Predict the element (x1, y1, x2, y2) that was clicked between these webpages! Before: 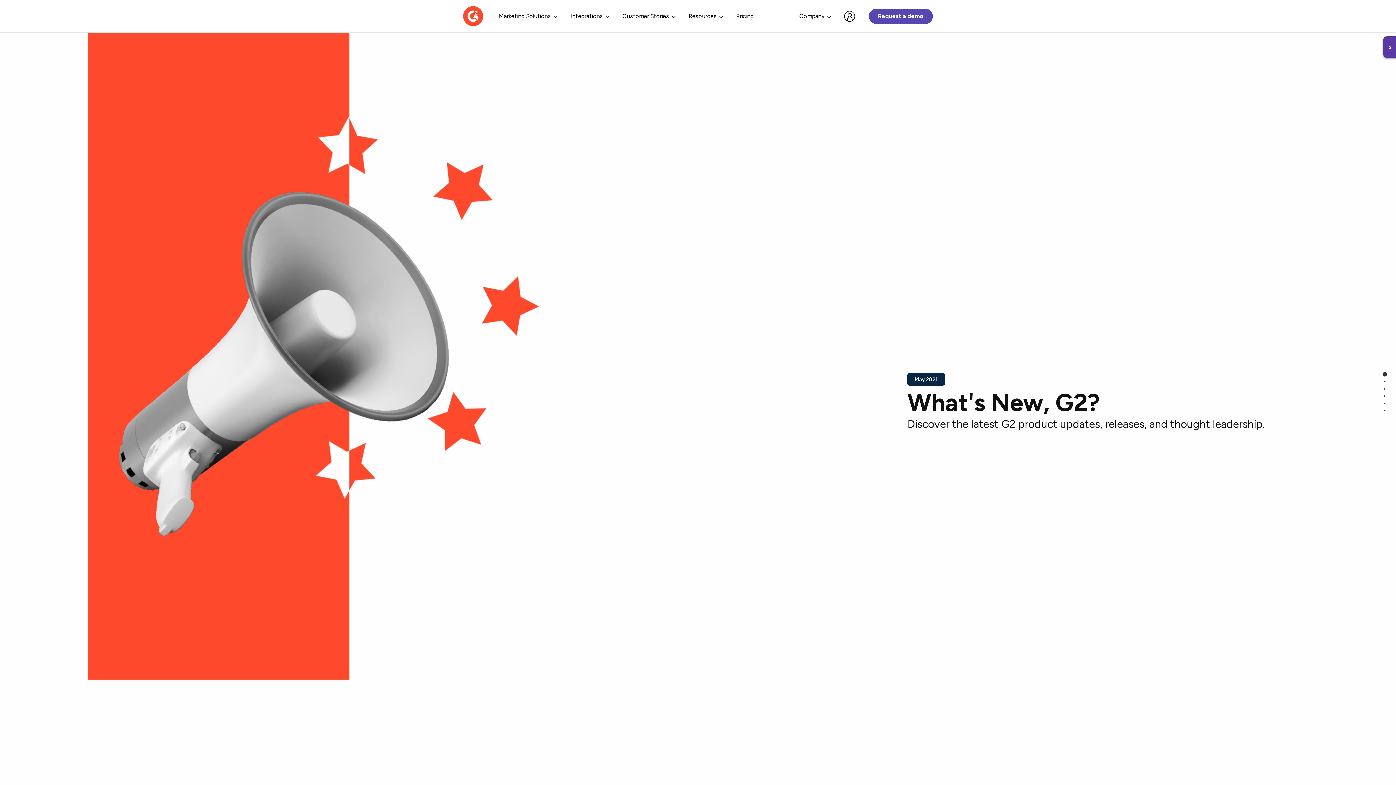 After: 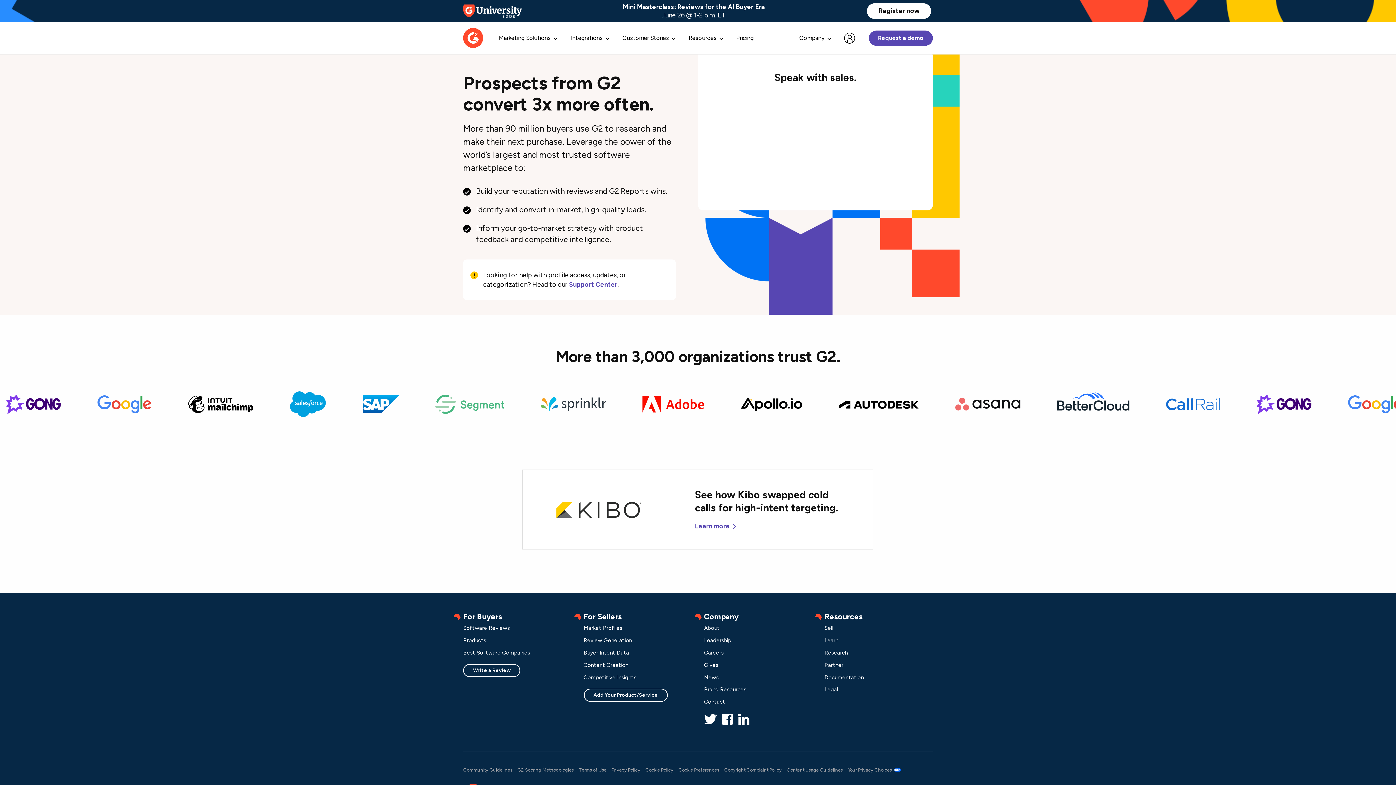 Action: bbox: (869, 8, 933, 24) label: Request a demo